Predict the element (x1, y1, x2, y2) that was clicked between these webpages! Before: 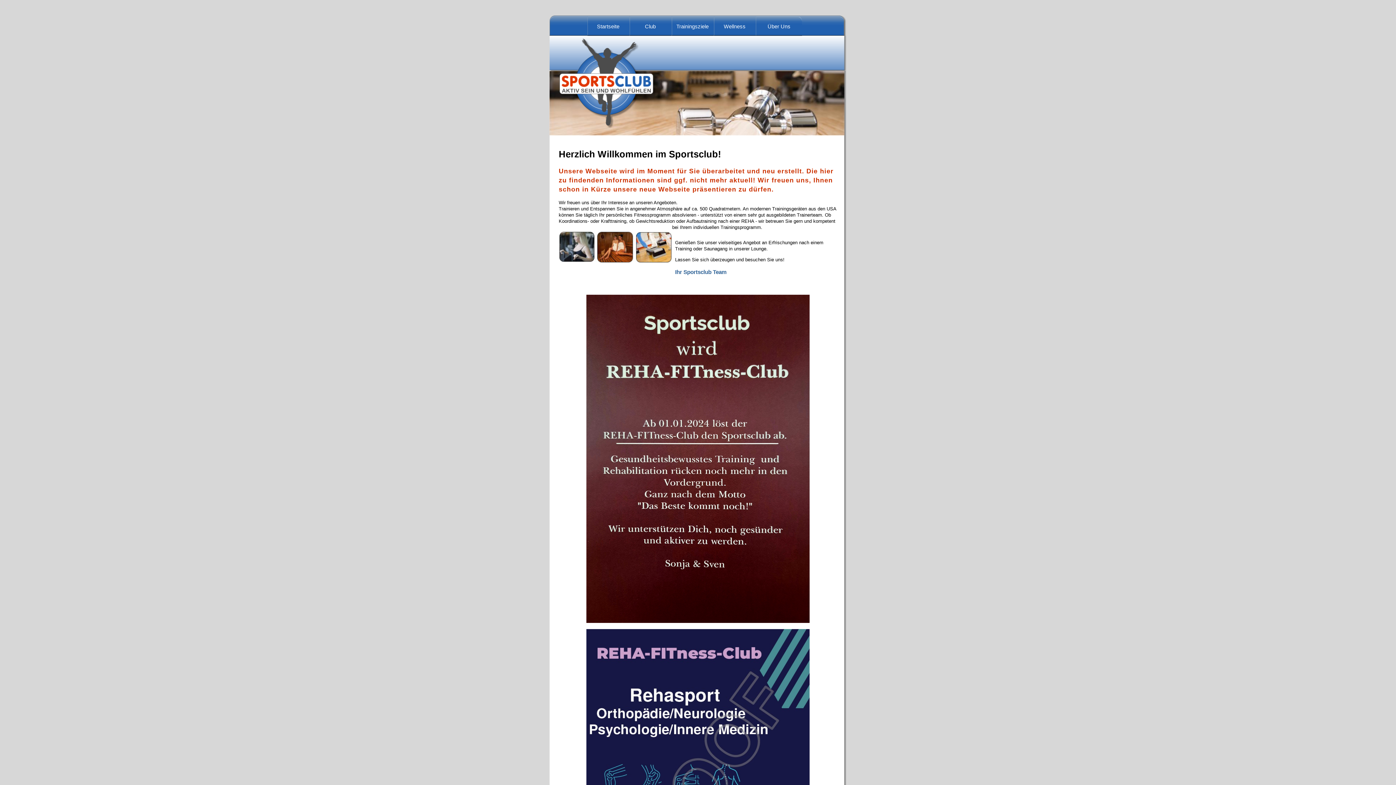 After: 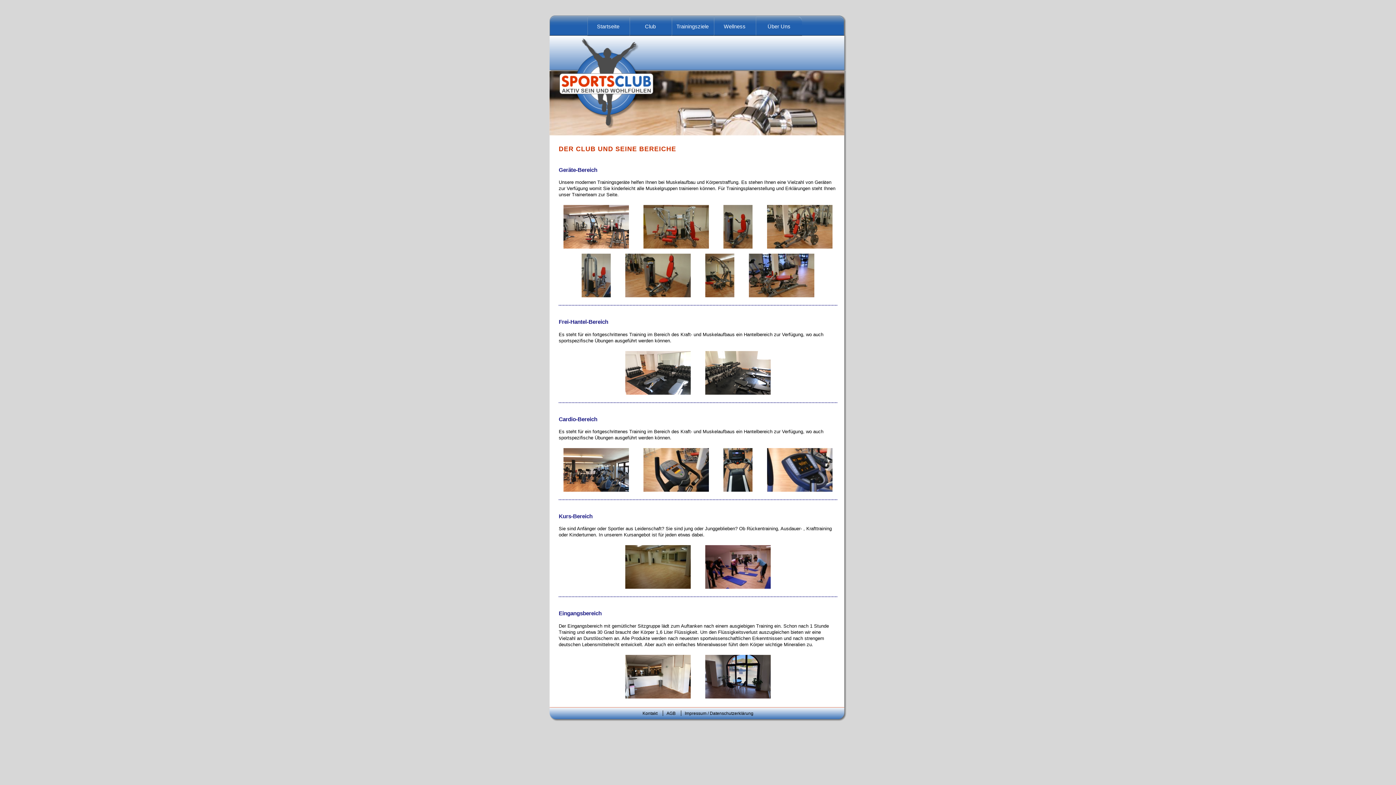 Action: bbox: (645, 23, 656, 29) label: Club